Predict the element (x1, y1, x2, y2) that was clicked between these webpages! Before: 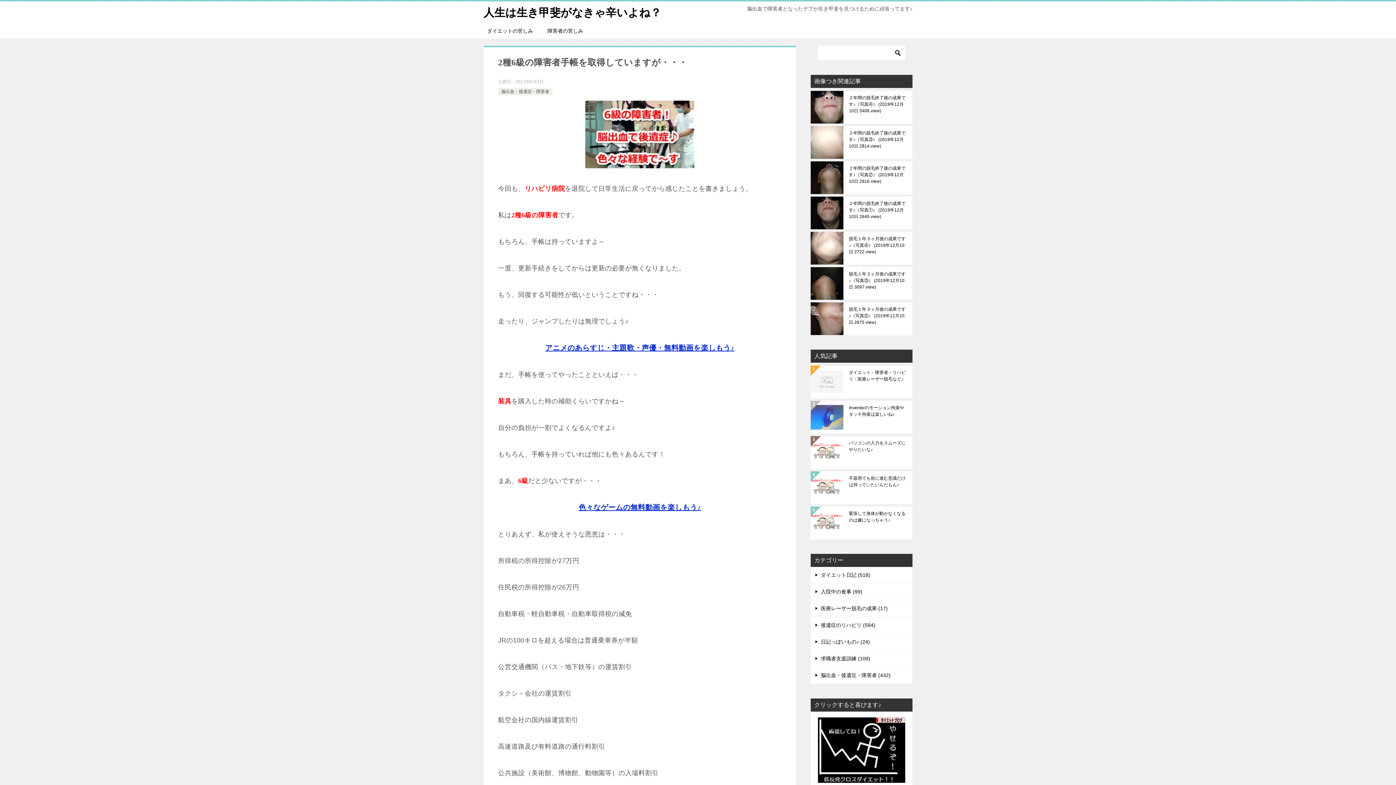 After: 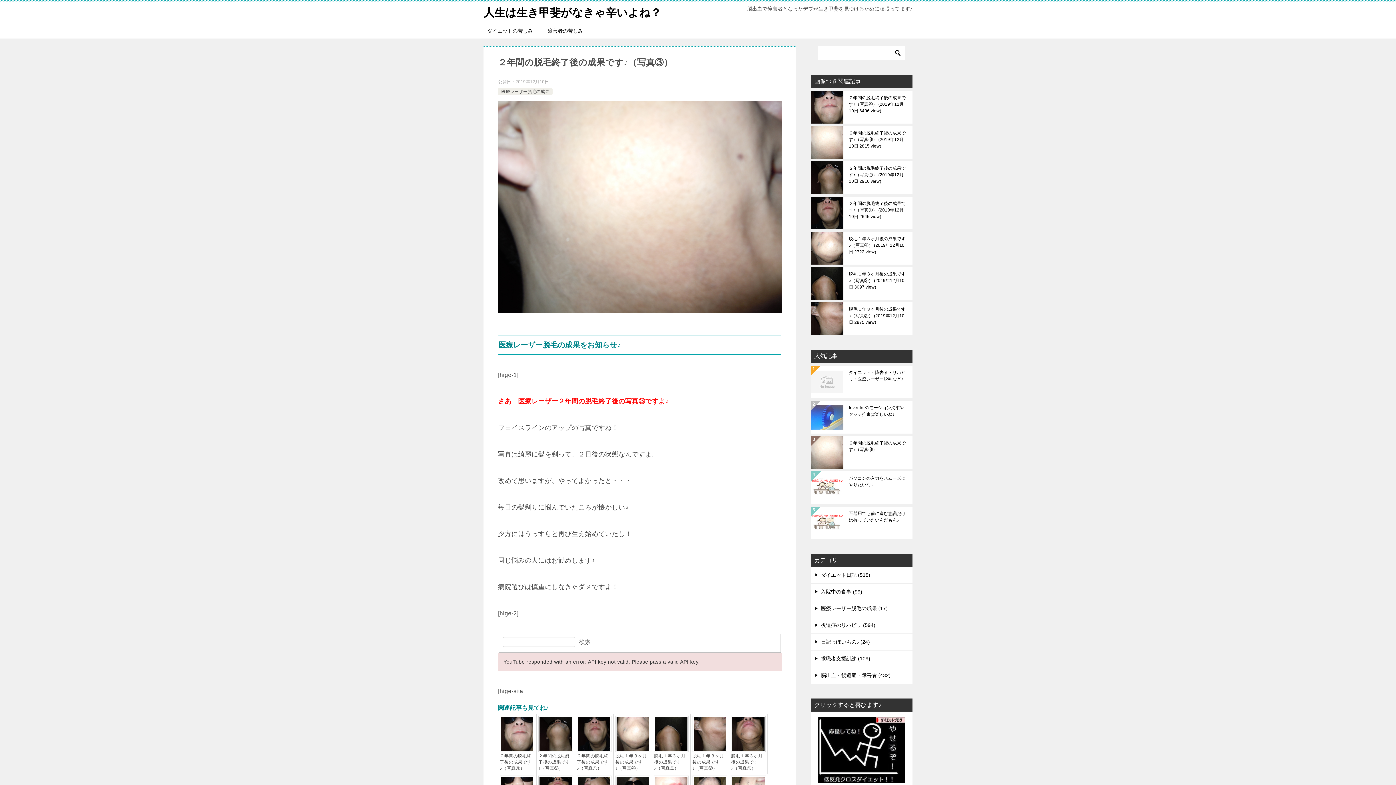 Action: bbox: (849, 129, 907, 155) label: ２年間の脱毛終了後の成果です♪（写真③）2019年12月10日 2814 view